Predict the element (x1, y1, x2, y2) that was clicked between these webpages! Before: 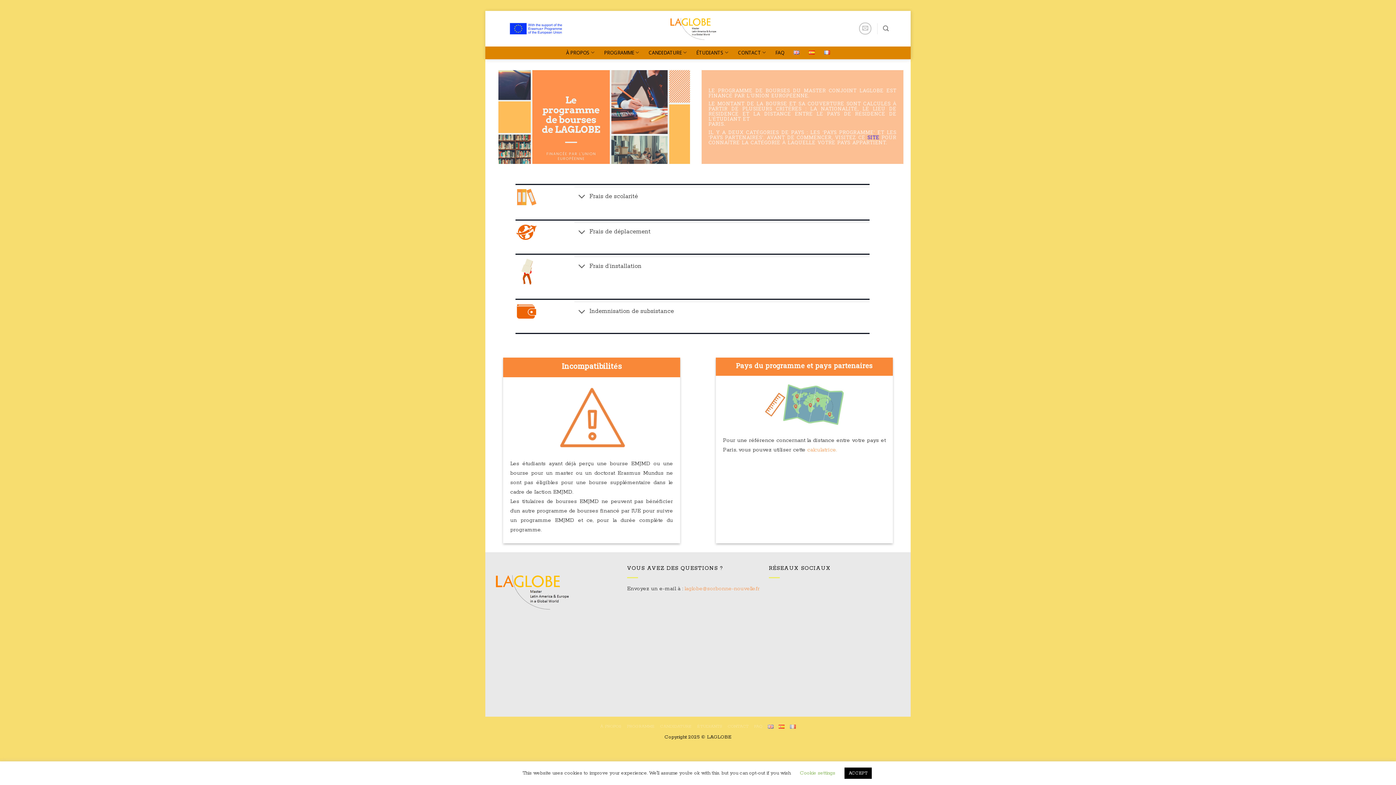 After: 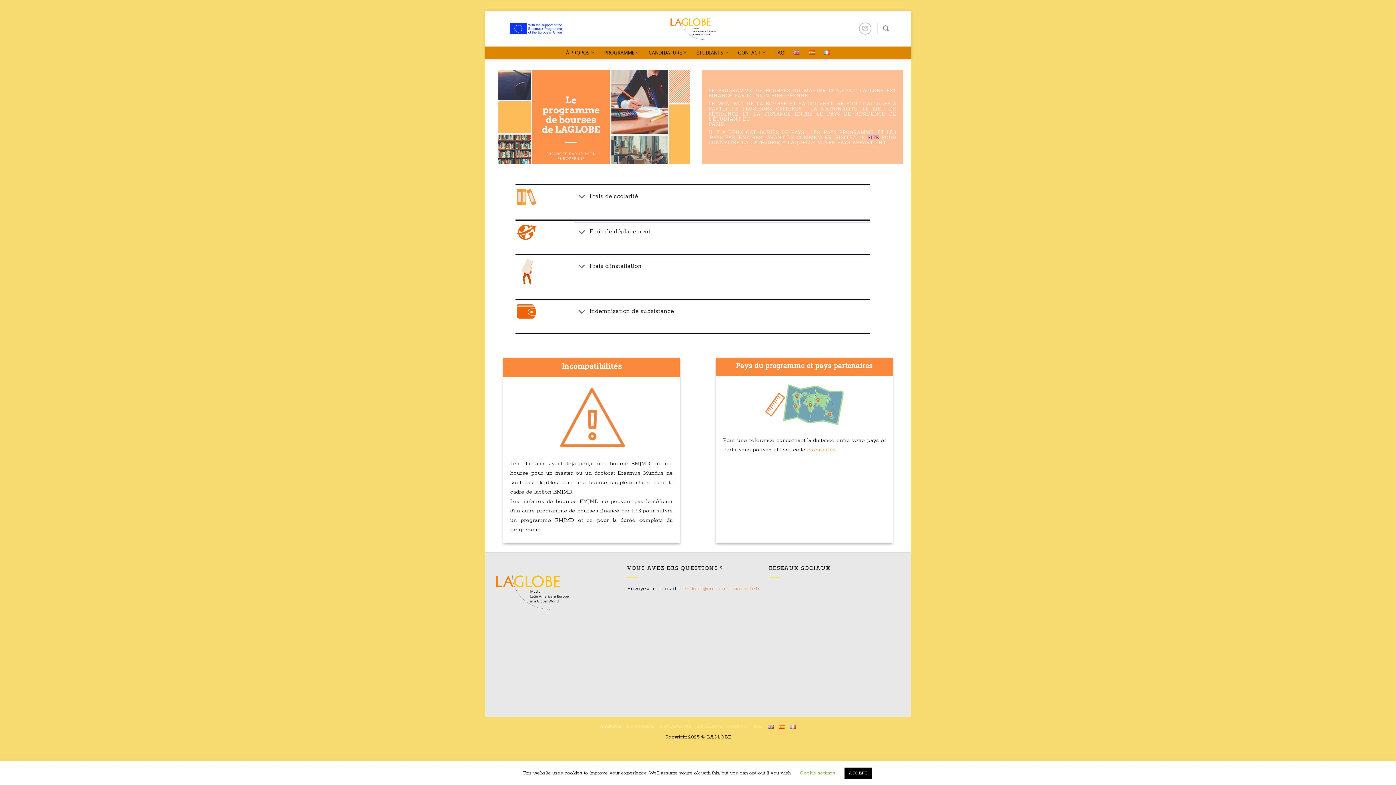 Action: label: À PROPOS bbox: (600, 724, 621, 729)